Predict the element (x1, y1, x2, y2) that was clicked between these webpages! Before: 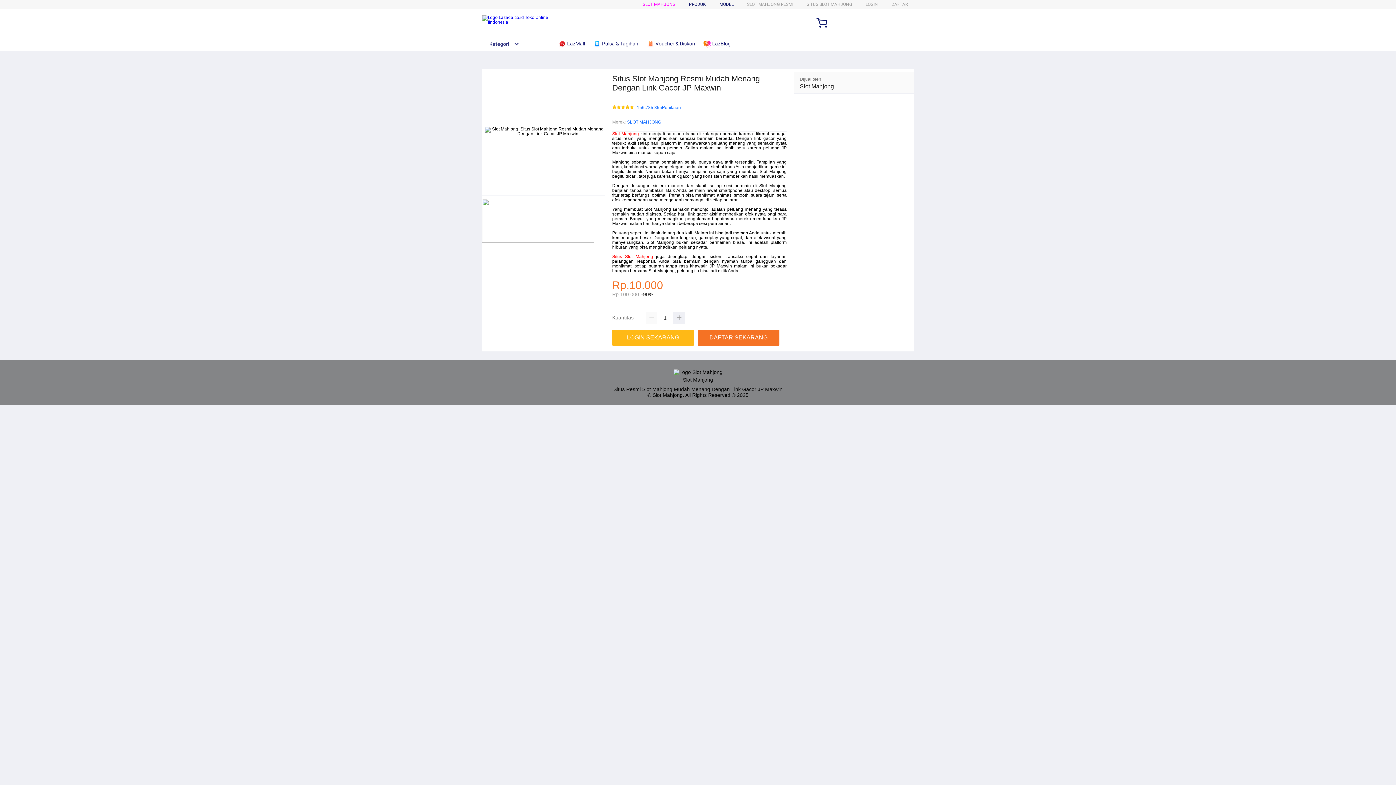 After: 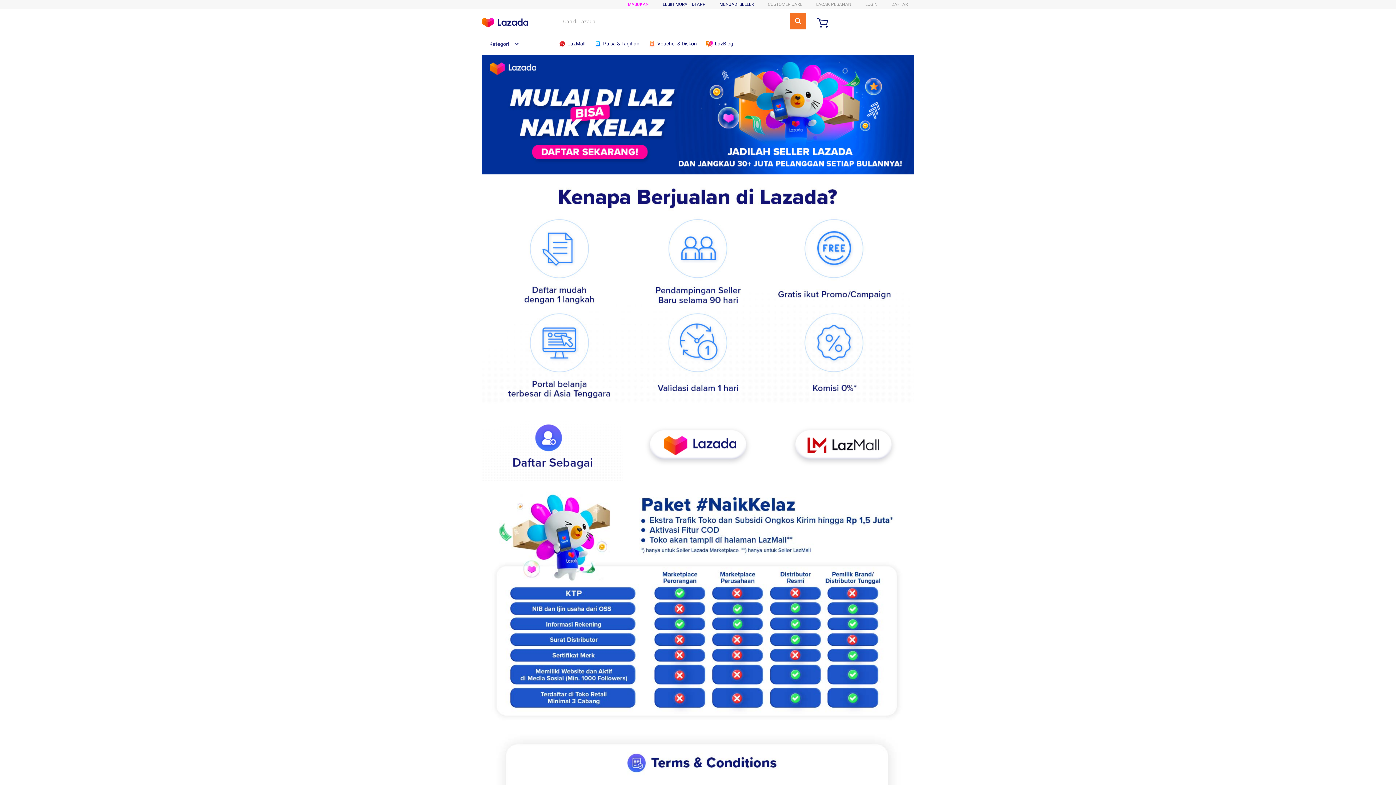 Action: label: MODEL bbox: (719, 1, 733, 6)